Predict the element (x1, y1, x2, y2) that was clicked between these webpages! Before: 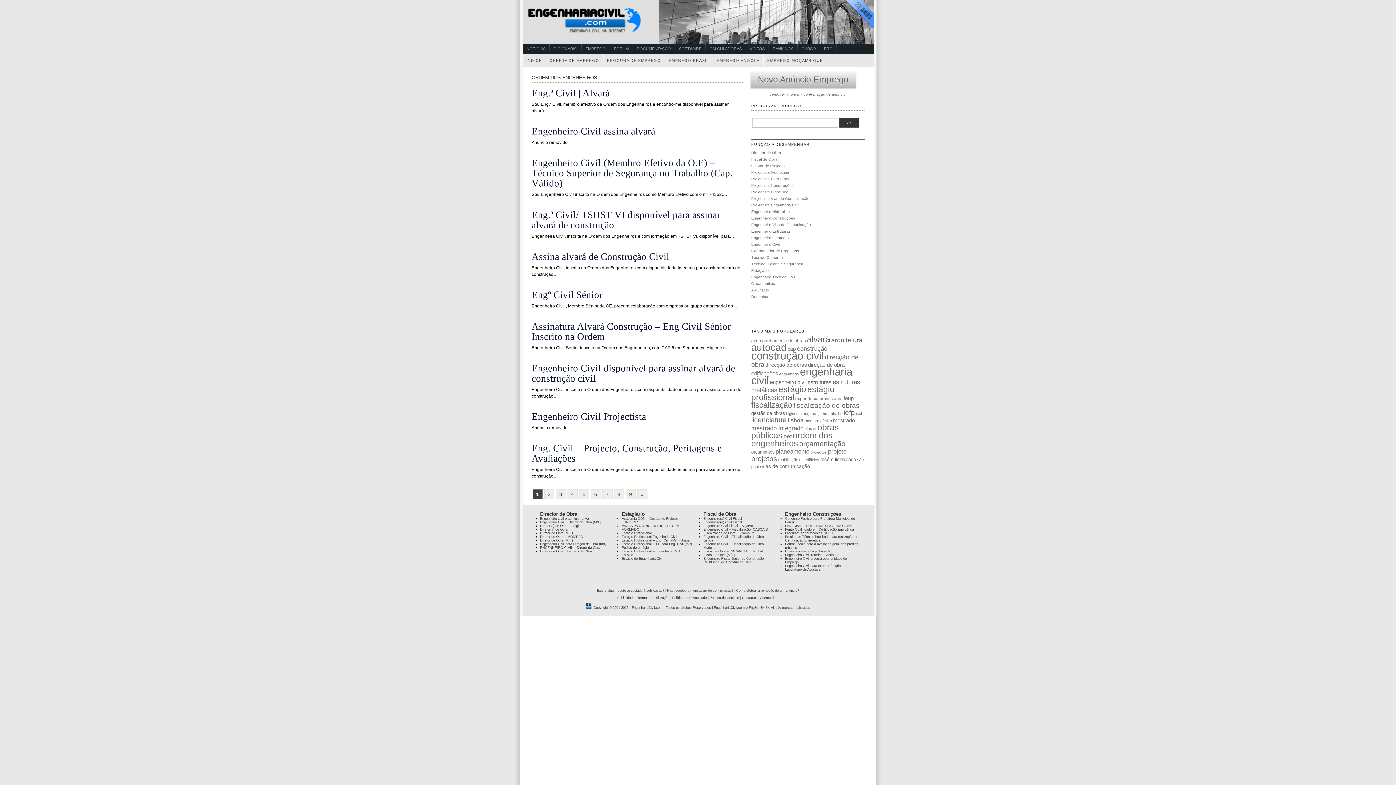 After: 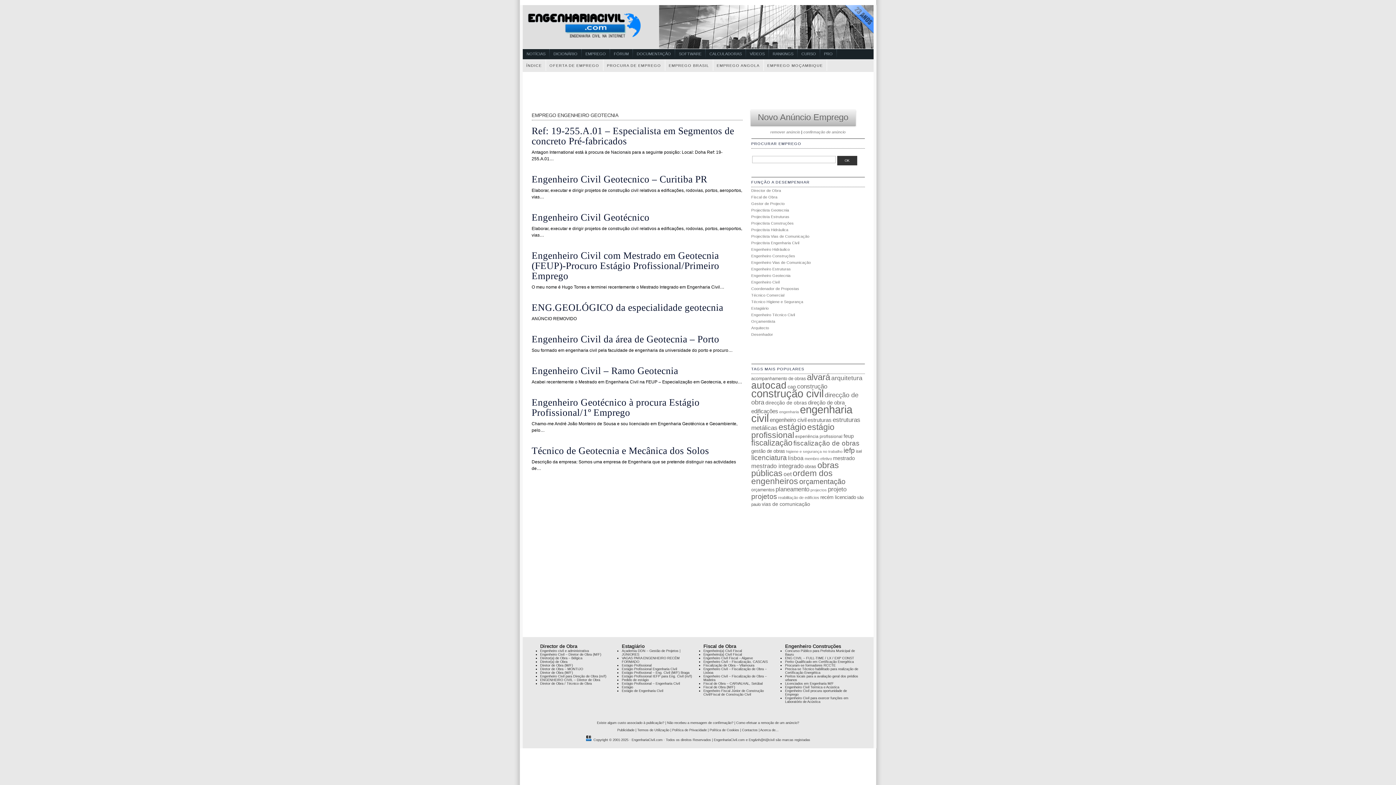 Action: label: Engenheiro Geotecnia bbox: (751, 235, 790, 239)